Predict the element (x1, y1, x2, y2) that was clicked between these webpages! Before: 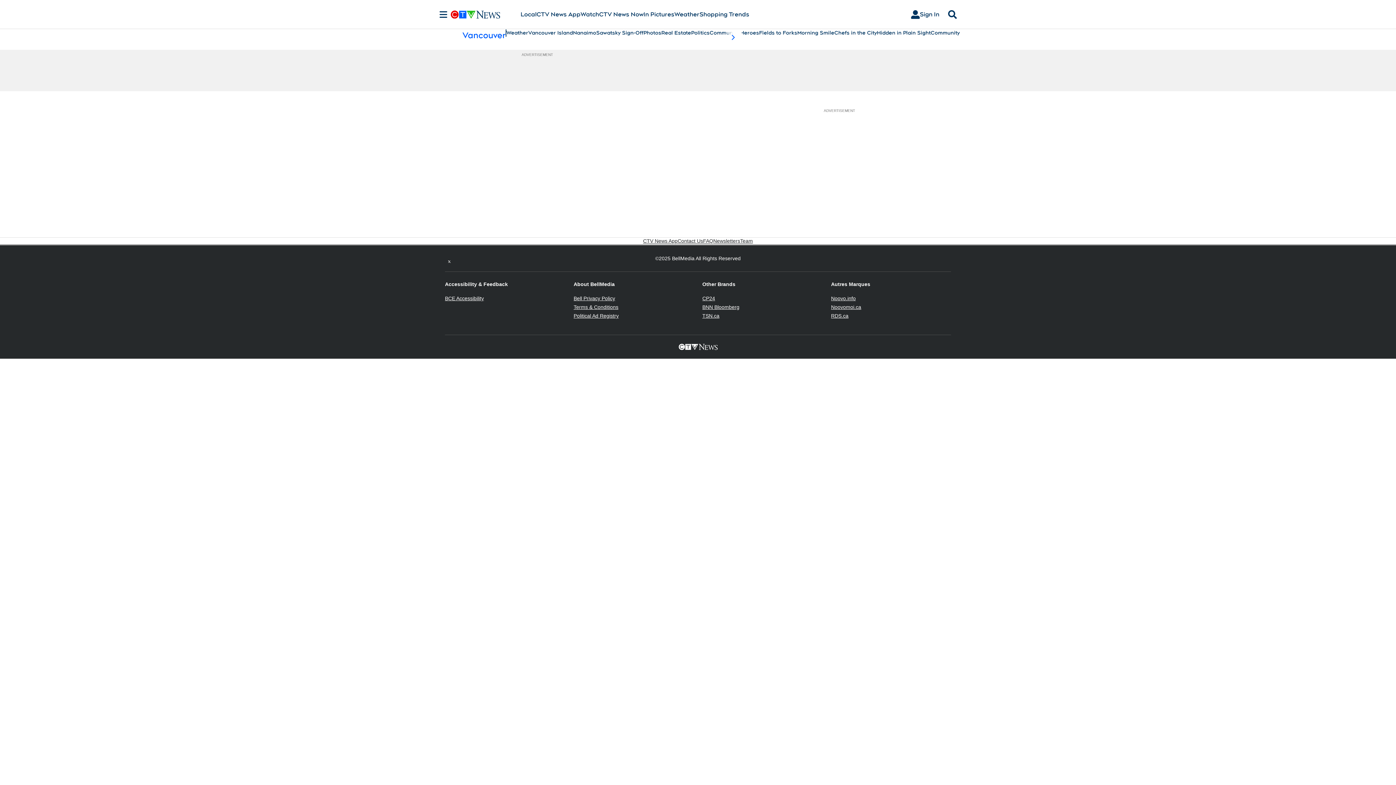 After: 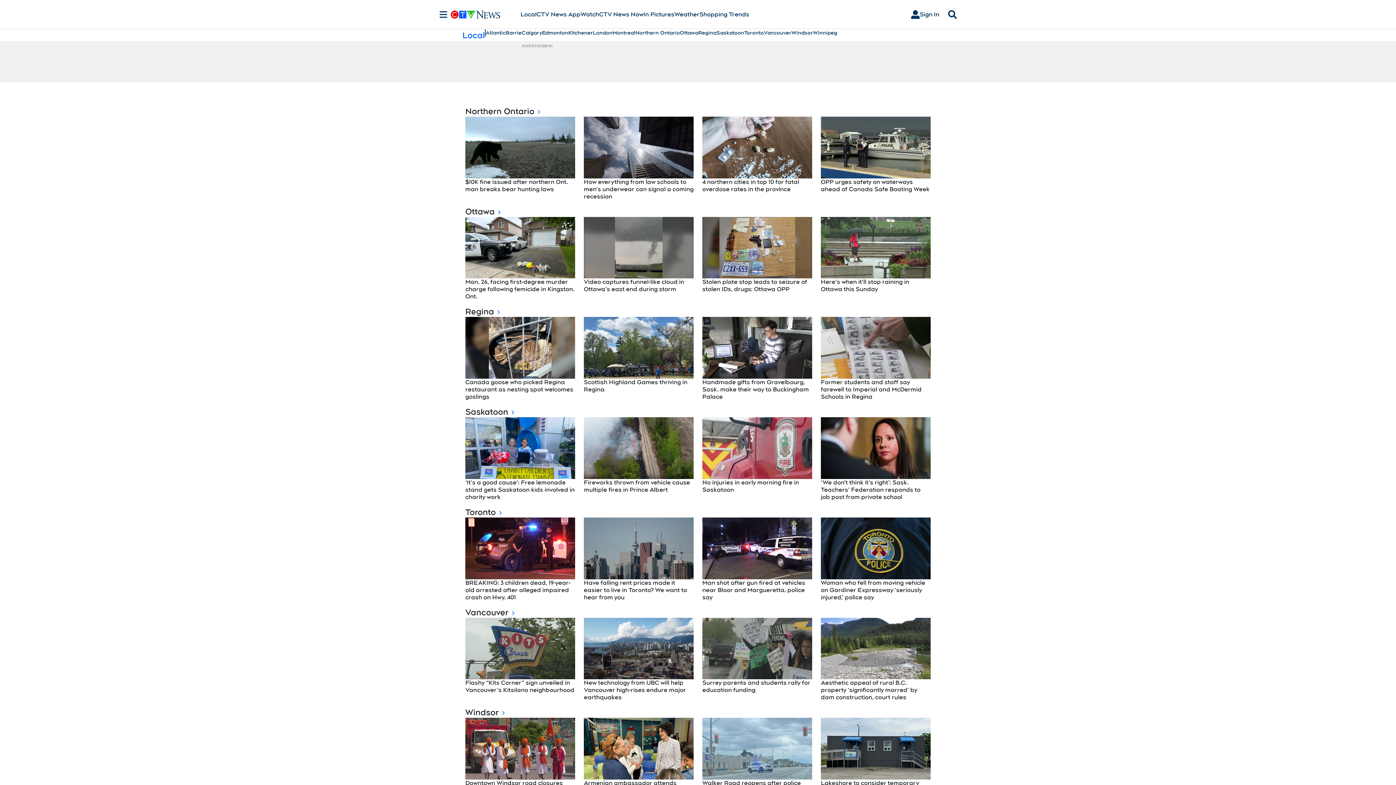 Action: label: Local bbox: (520, 10, 536, 18)